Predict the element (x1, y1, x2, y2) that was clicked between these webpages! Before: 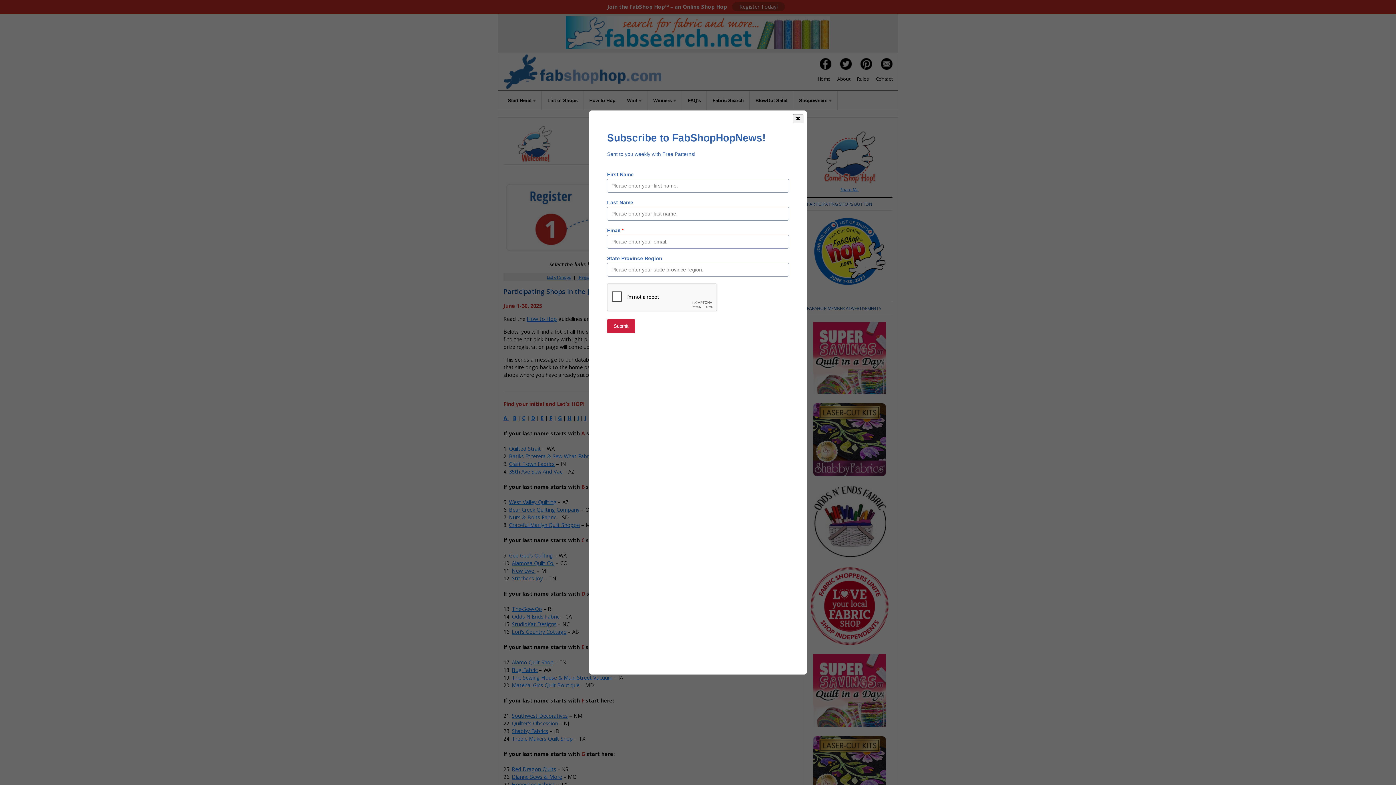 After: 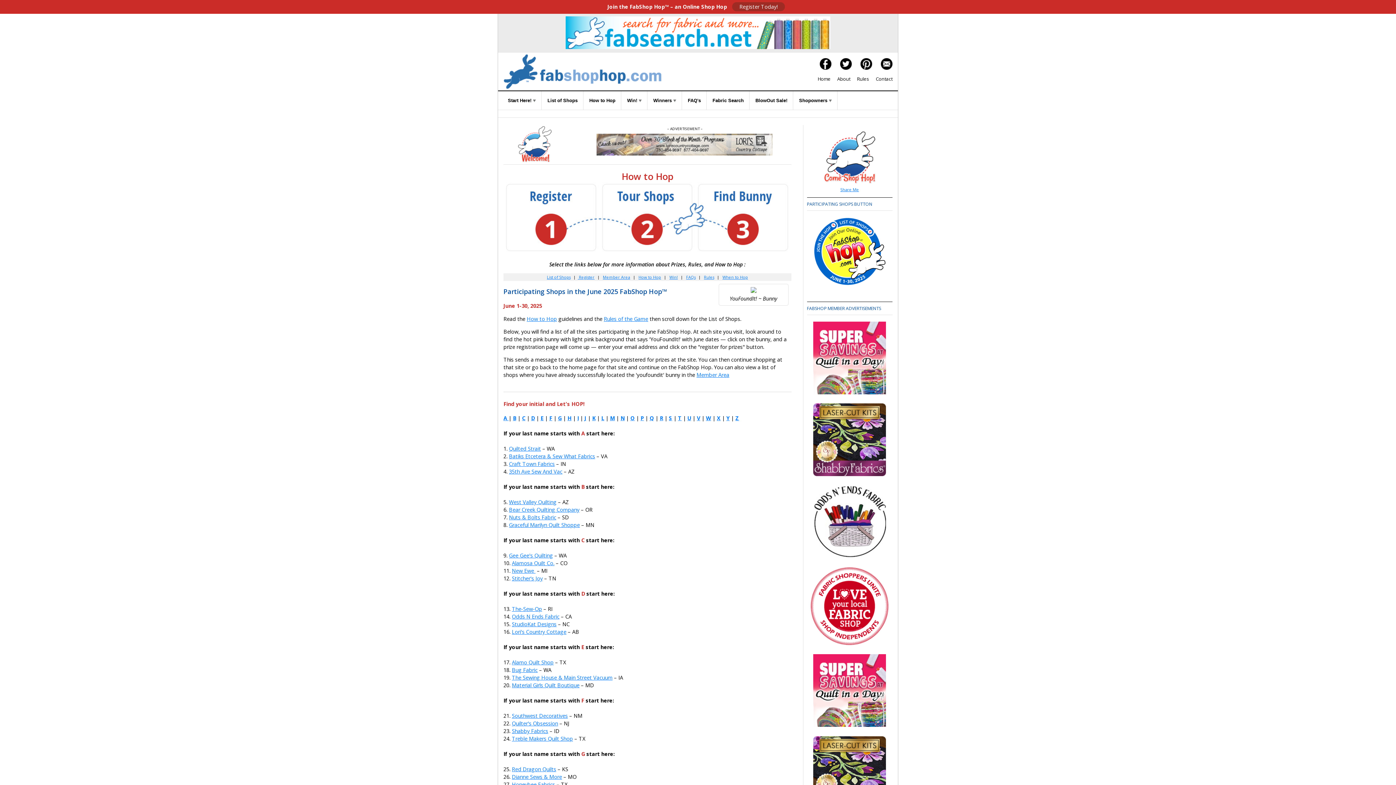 Action: bbox: (793, 114, 803, 123) label: ✖